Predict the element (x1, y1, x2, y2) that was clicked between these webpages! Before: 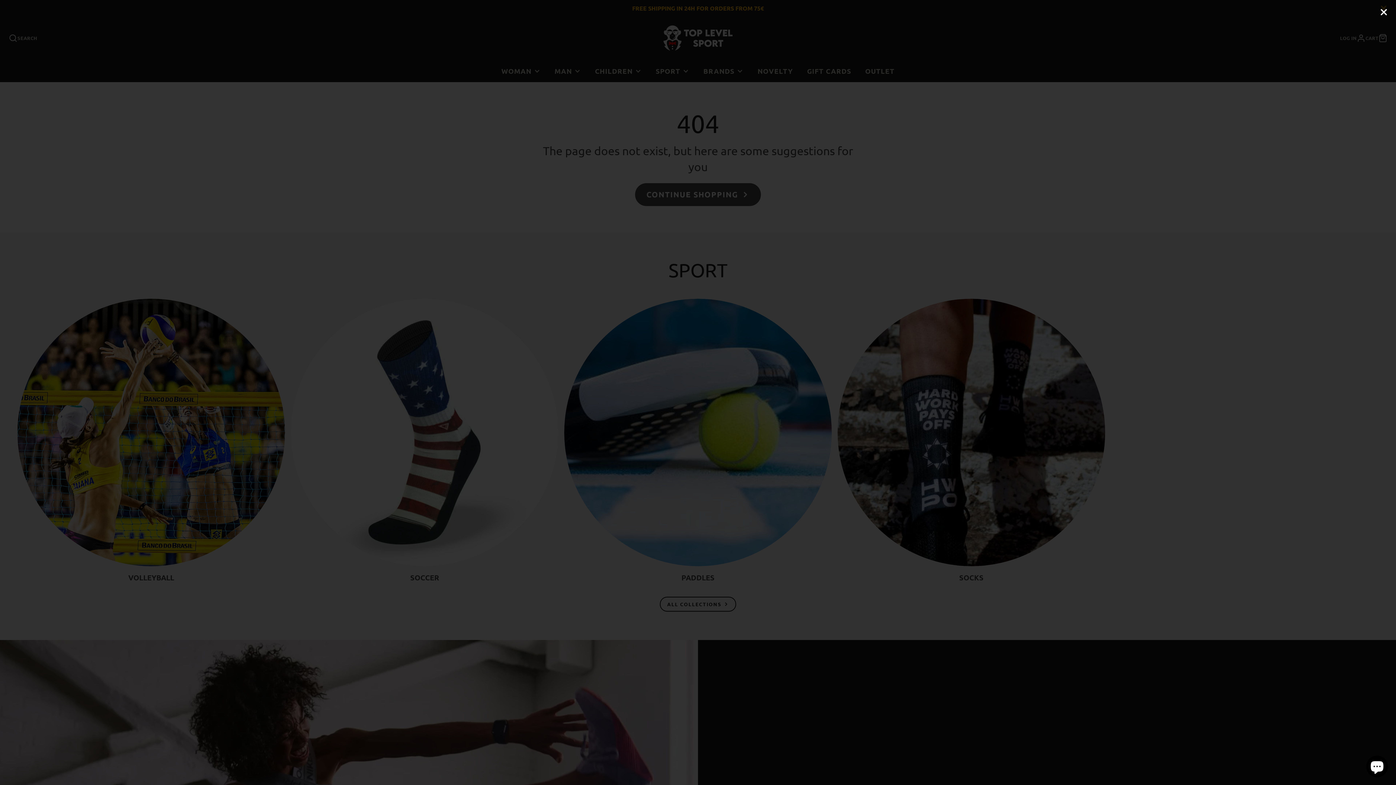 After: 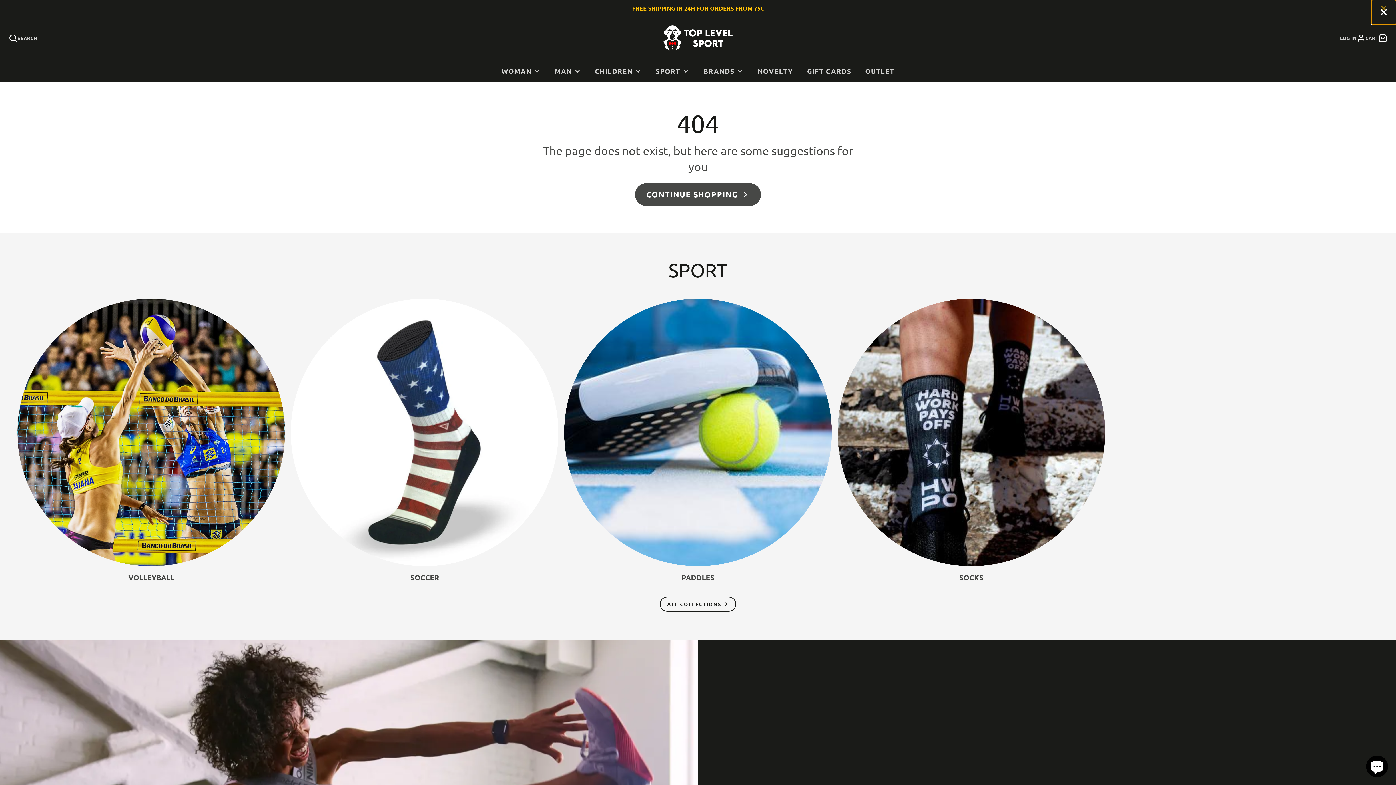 Action: bbox: (1371, 0, 1396, 24)